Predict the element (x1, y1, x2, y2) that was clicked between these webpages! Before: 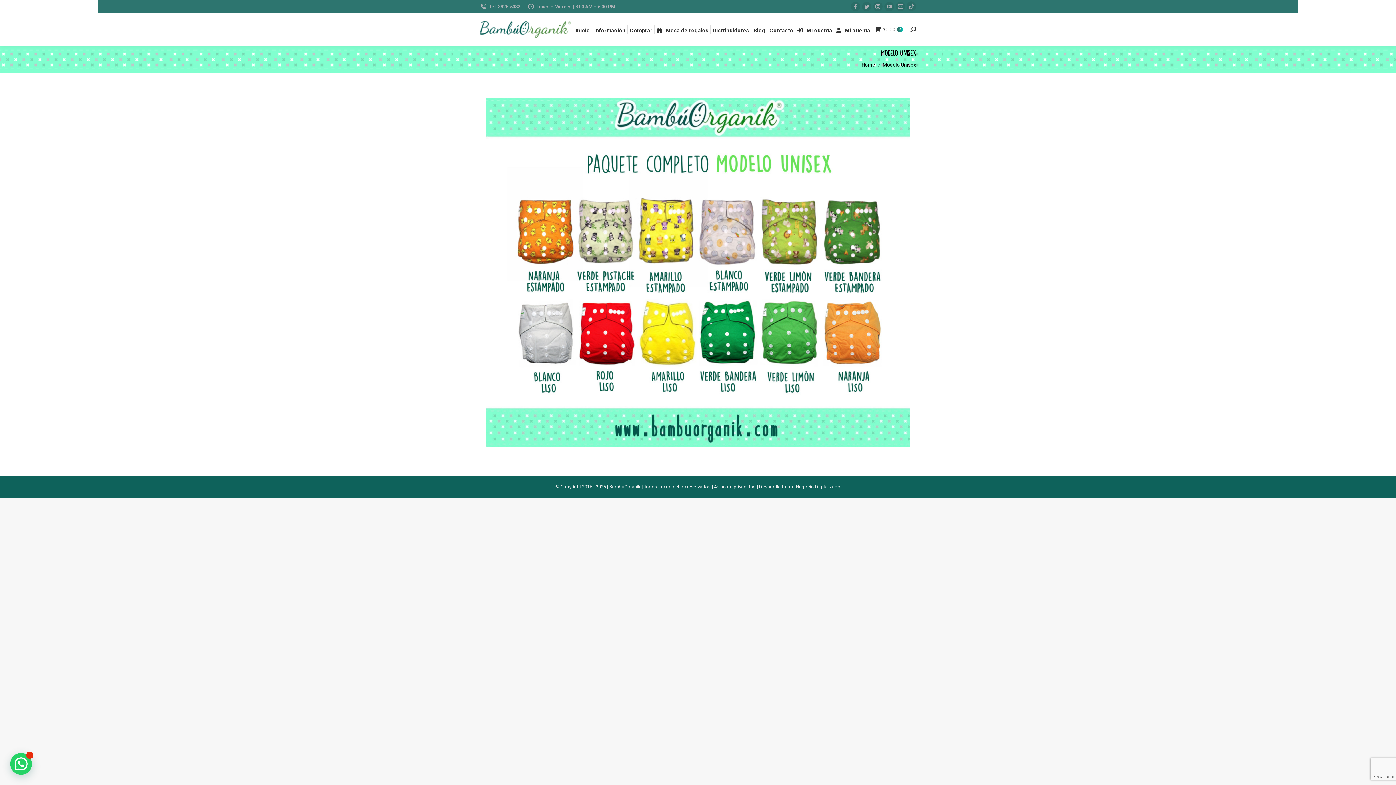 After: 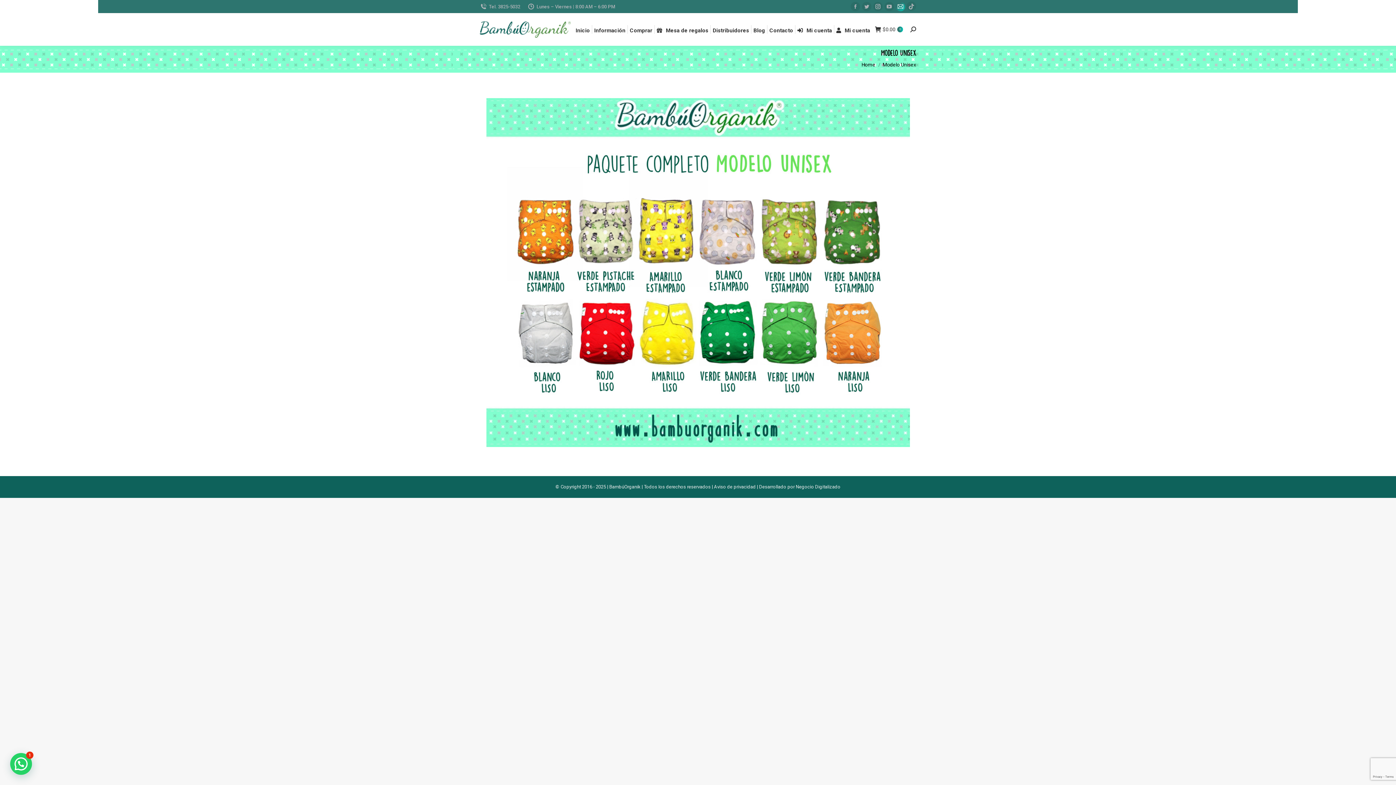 Action: bbox: (896, 1, 905, 11) label: Mail page opens in new window